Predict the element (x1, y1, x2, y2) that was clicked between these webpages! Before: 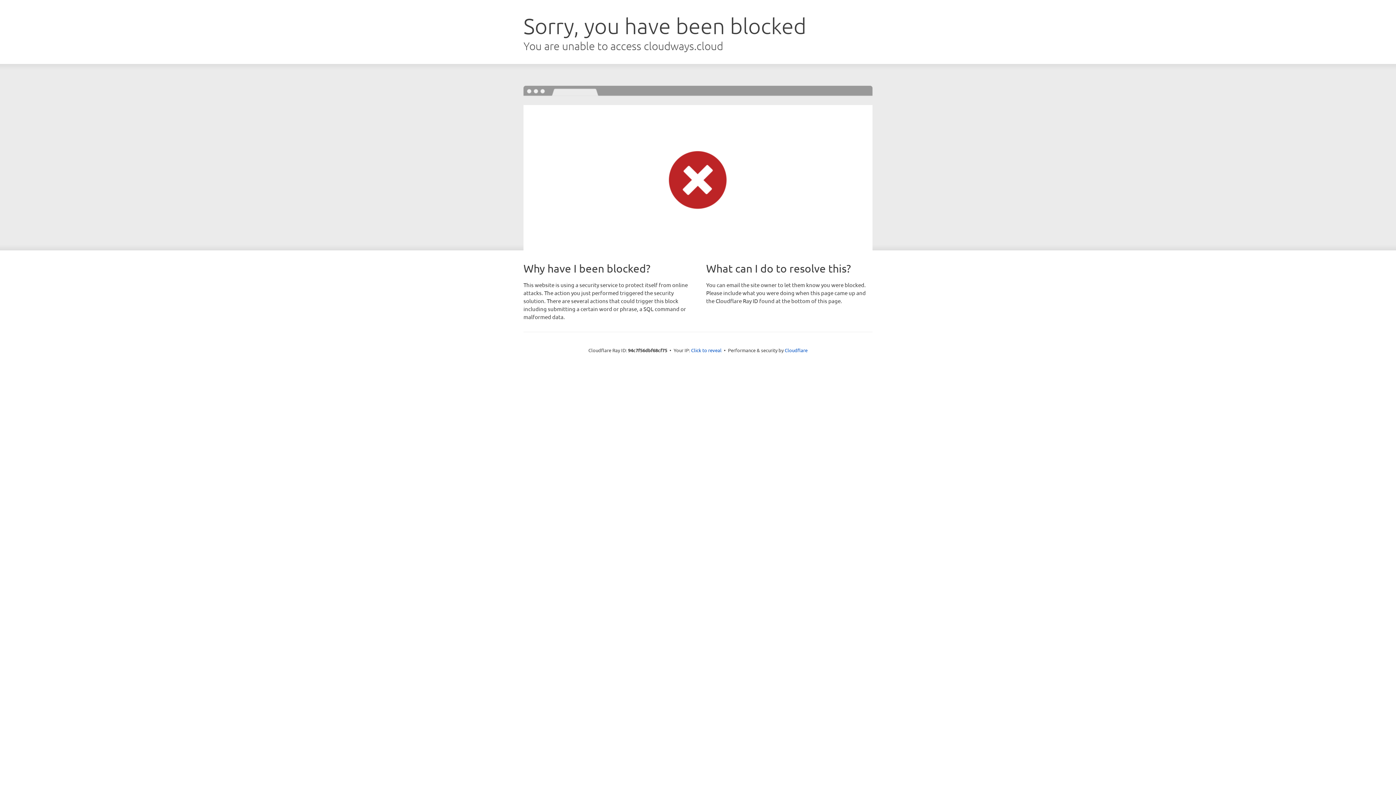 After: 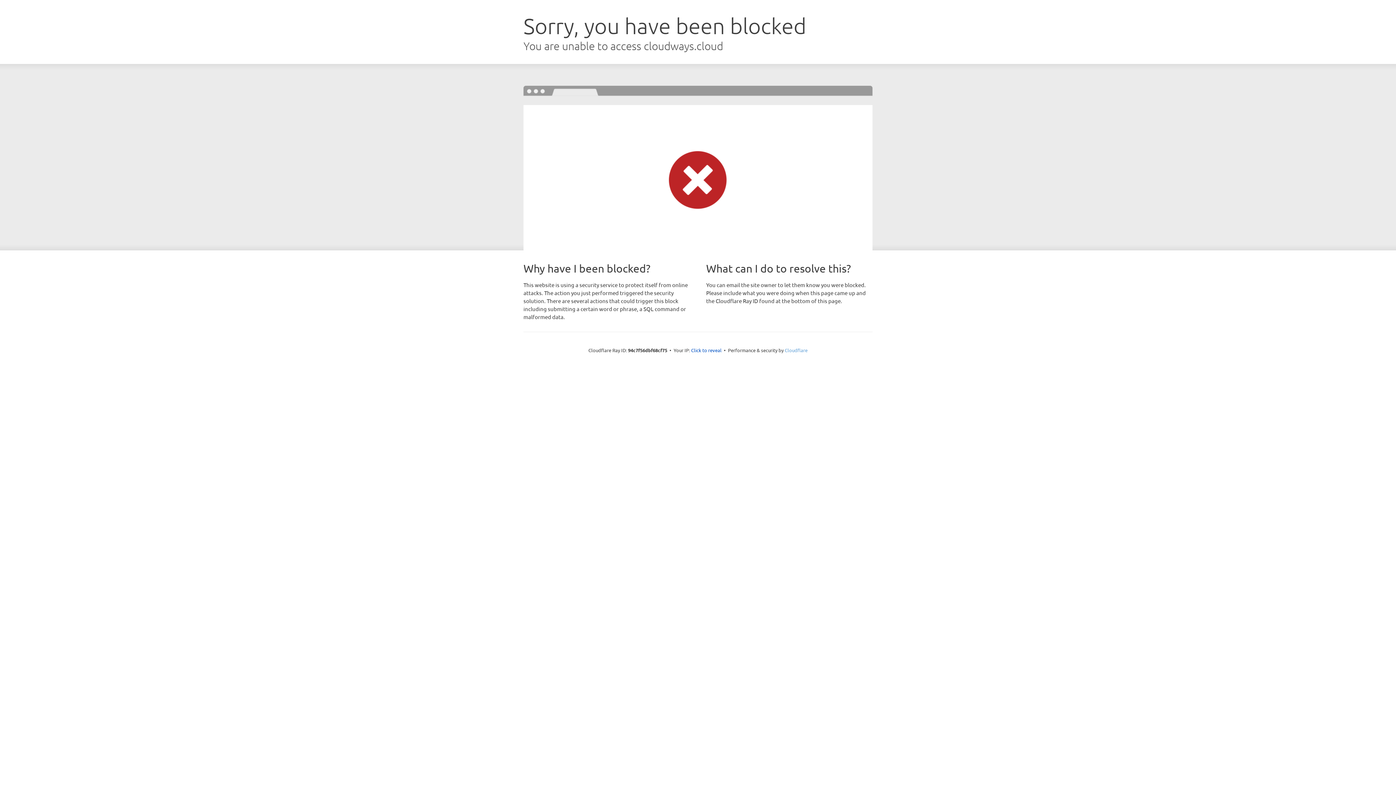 Action: label: Cloudflare bbox: (784, 347, 807, 353)